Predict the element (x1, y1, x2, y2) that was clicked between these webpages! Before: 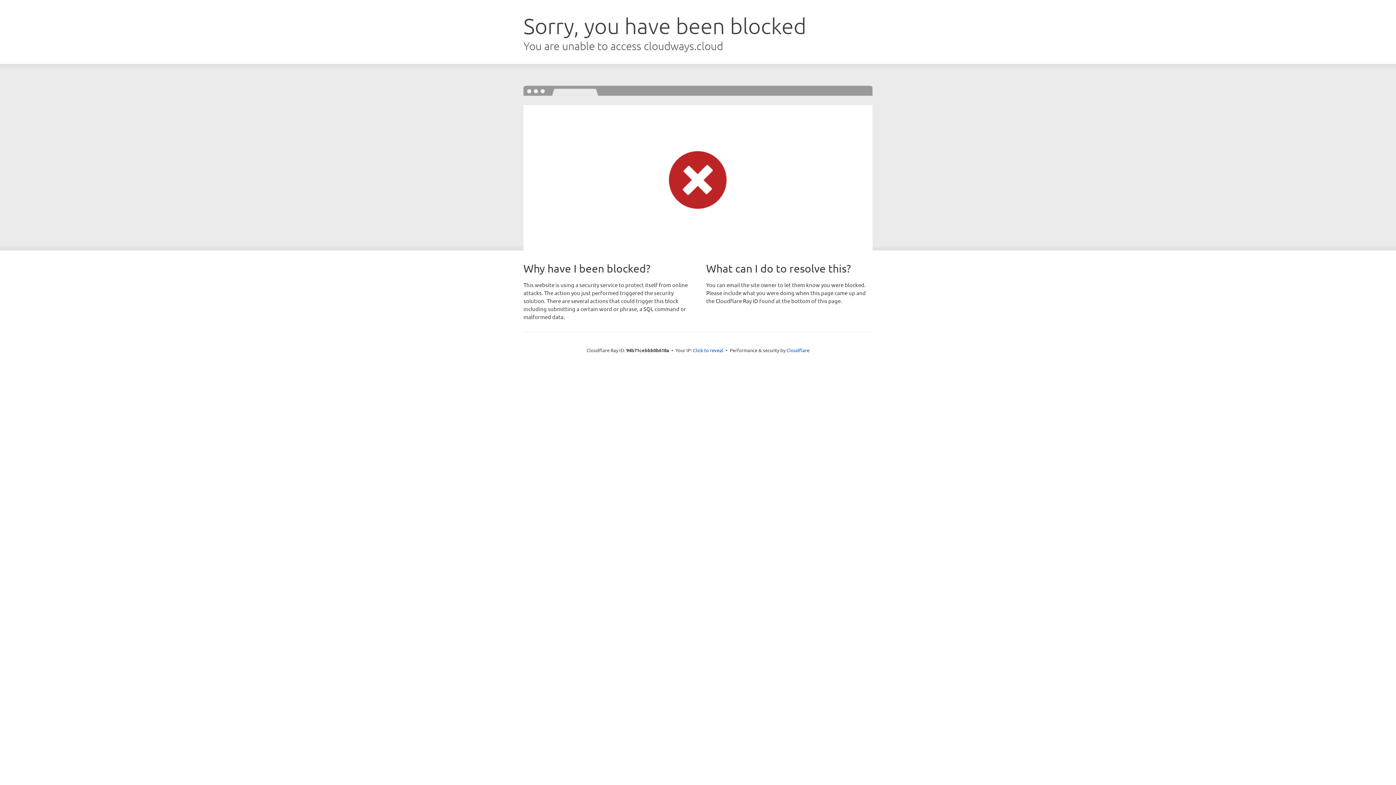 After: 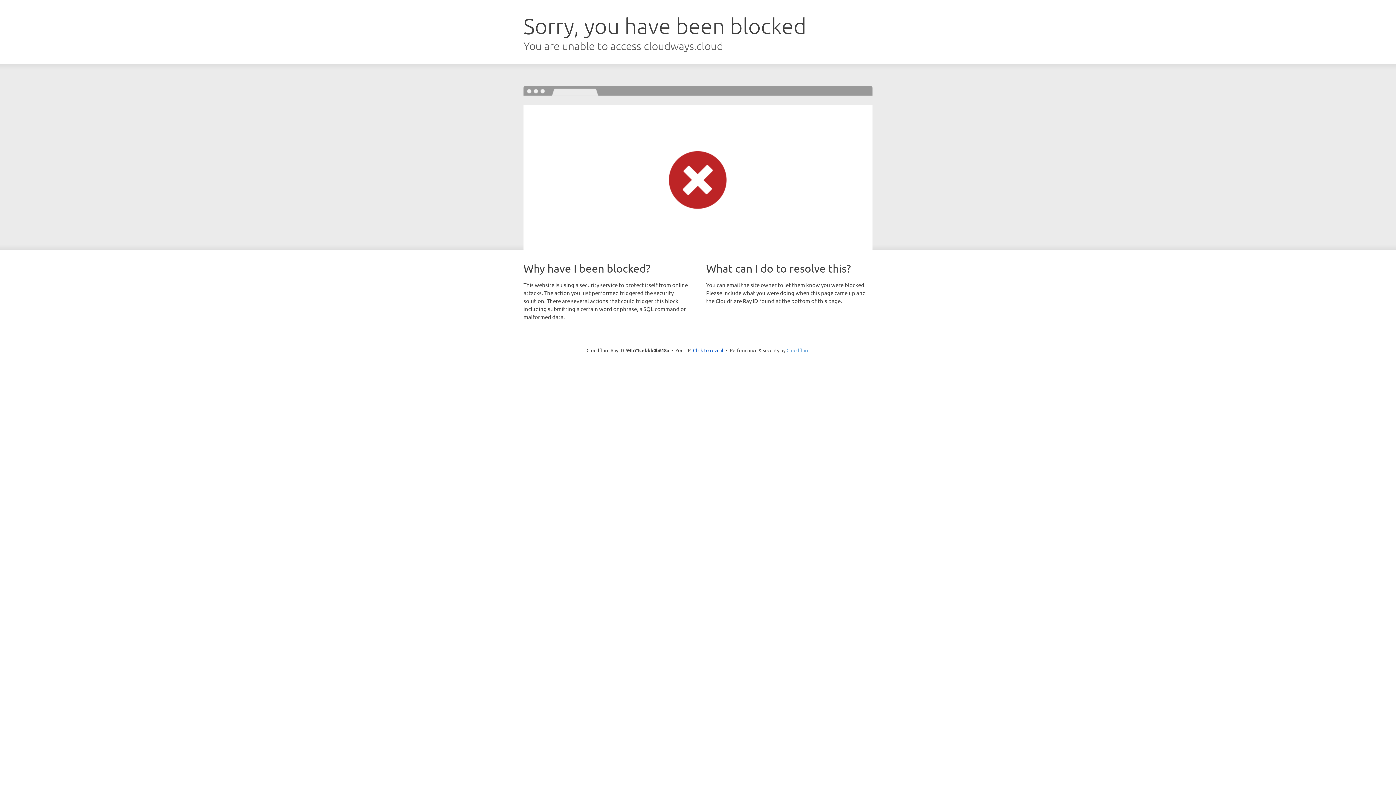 Action: label: Cloudflare bbox: (786, 347, 809, 353)